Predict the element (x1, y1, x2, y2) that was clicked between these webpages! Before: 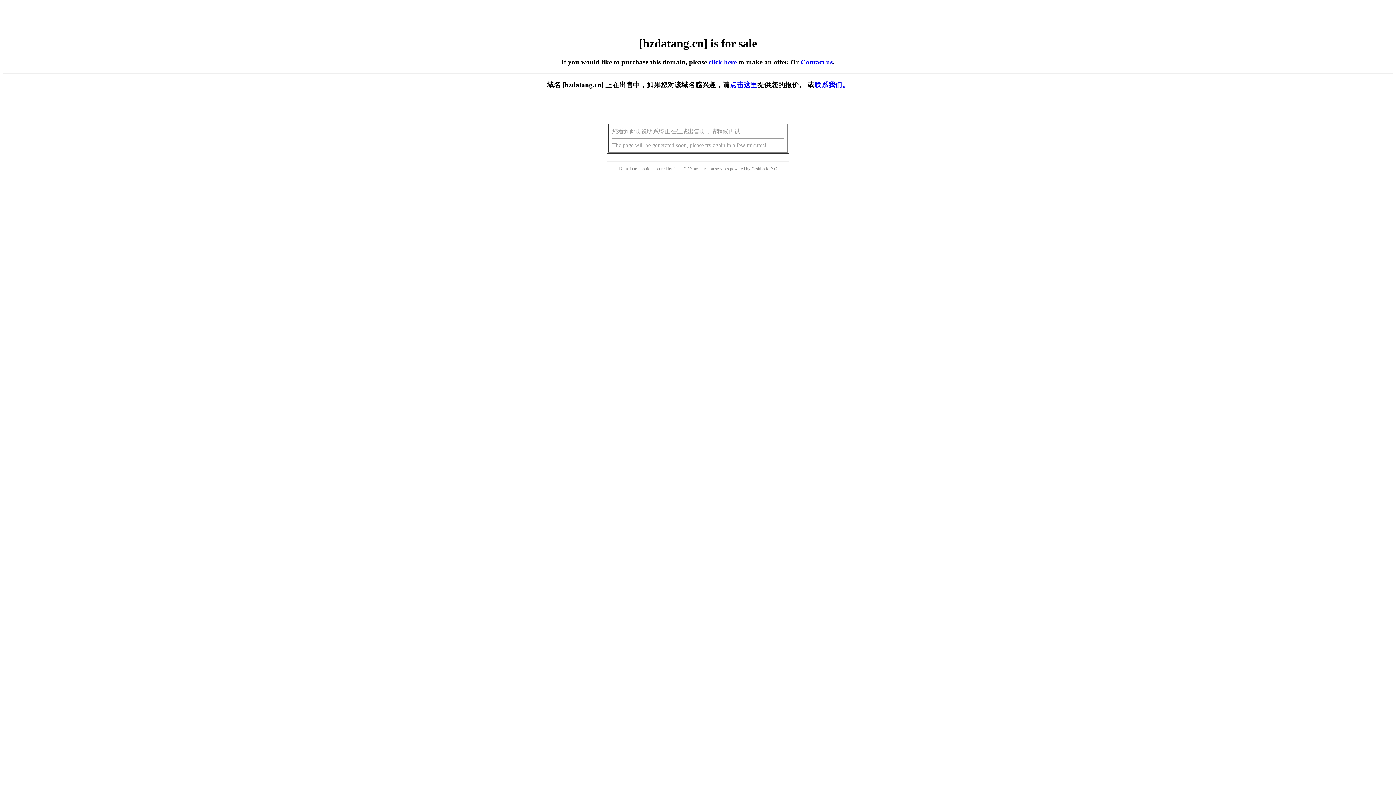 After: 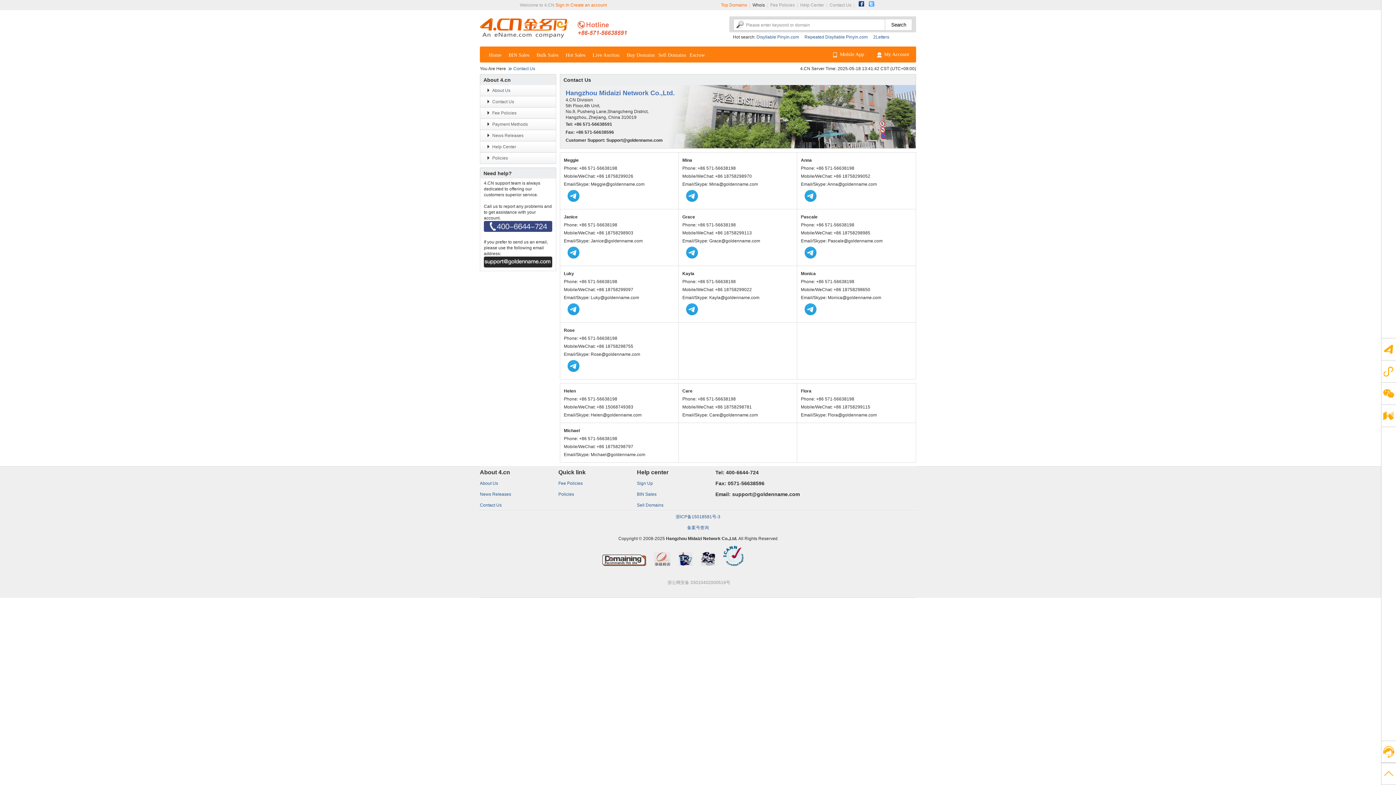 Action: label: Contact us bbox: (800, 58, 832, 65)